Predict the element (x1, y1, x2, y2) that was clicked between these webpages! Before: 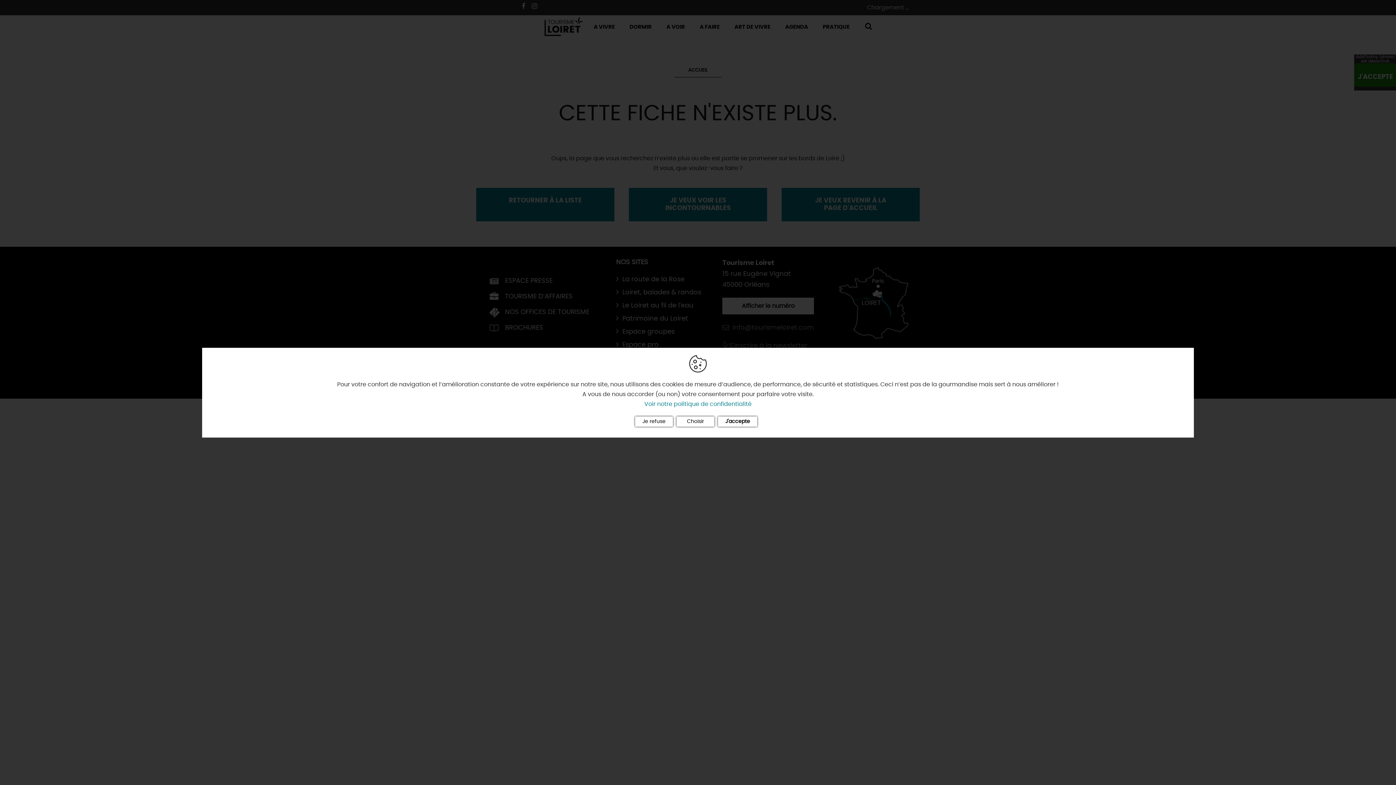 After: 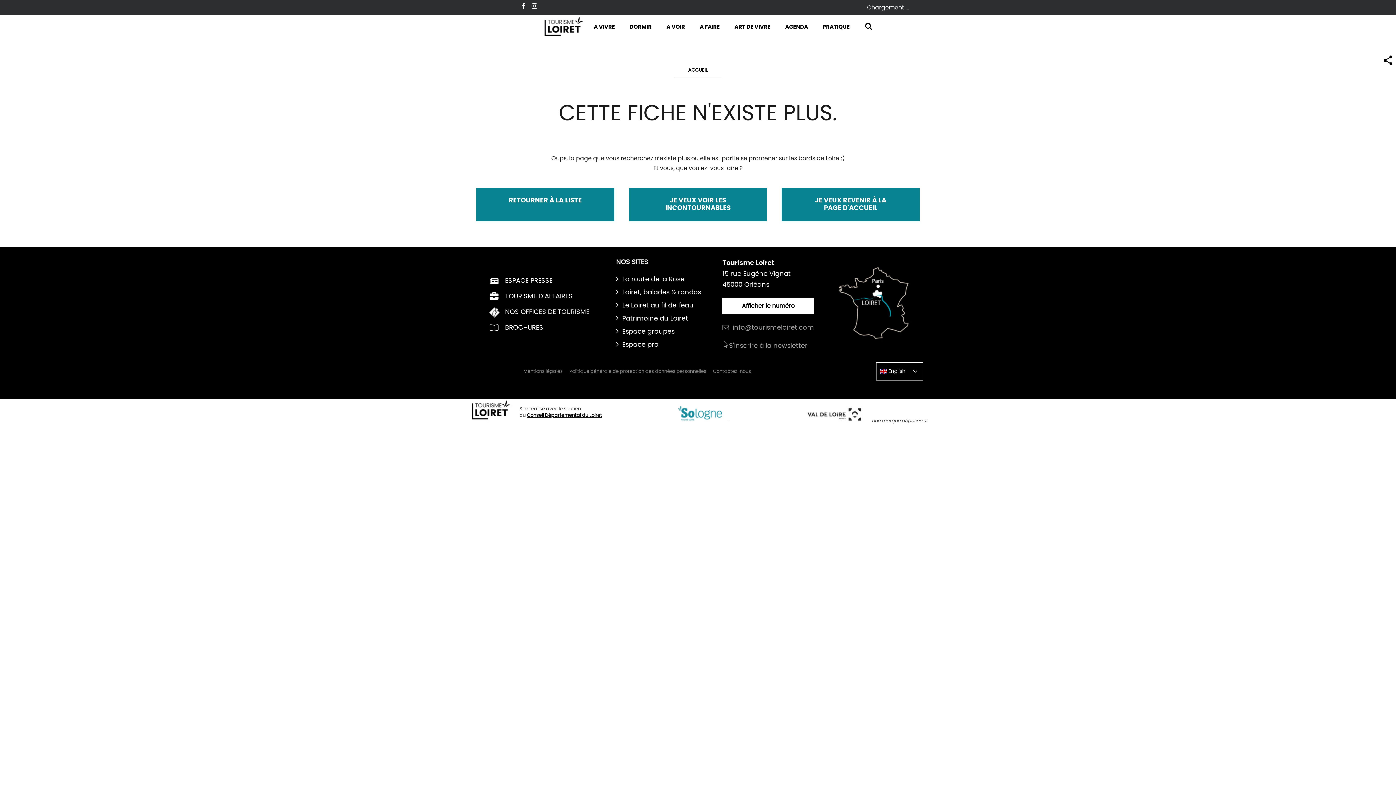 Action: label: J'accepte bbox: (718, 416, 757, 426)